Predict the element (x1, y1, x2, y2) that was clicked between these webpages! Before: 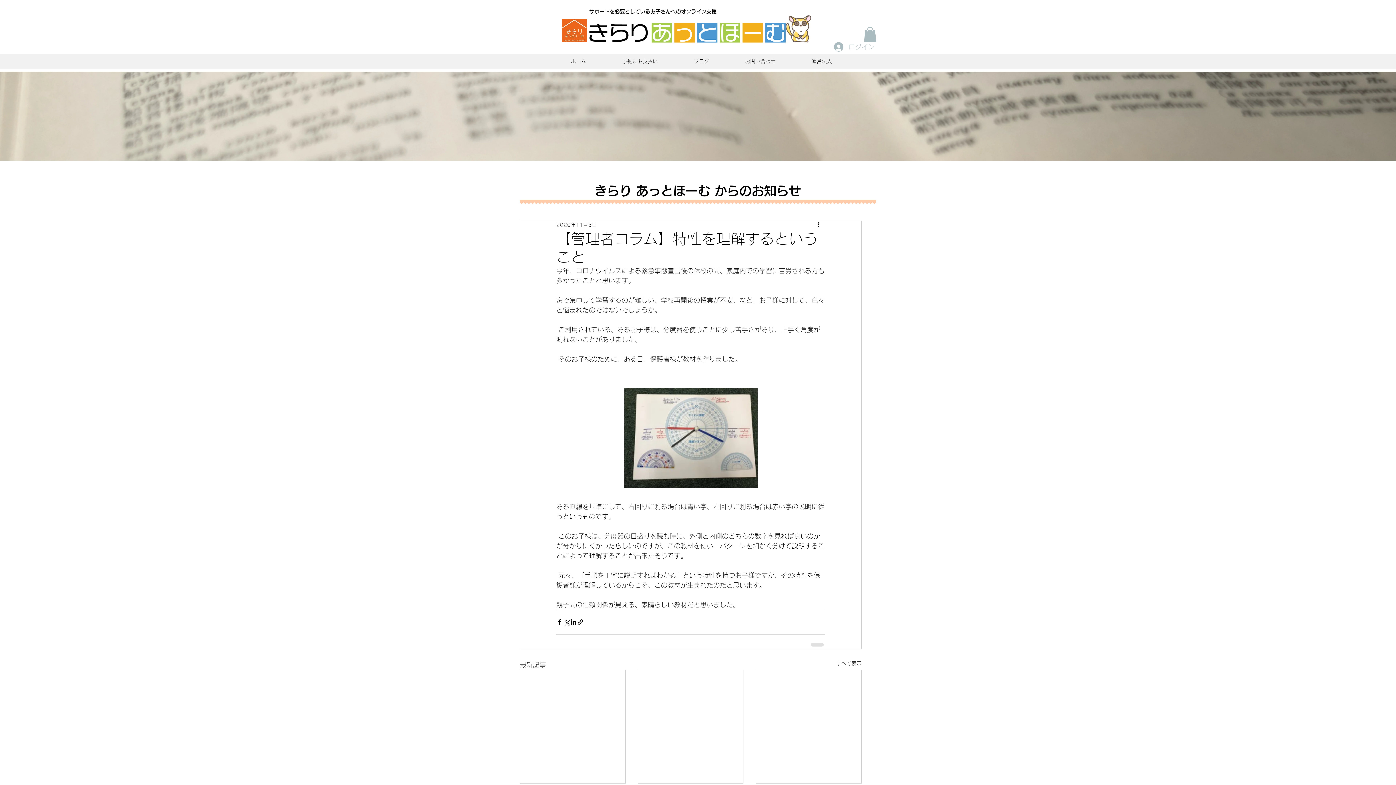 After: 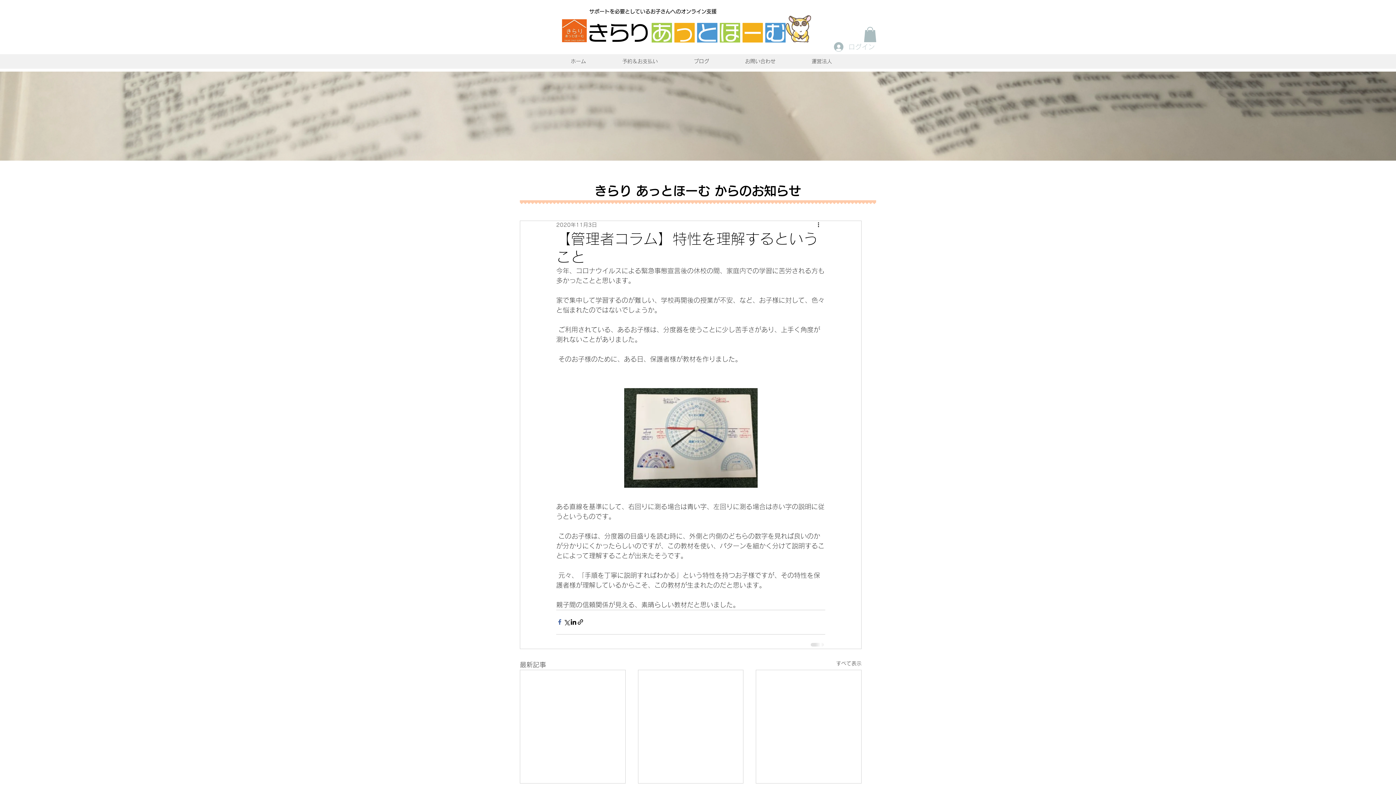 Action: label: Facebook でシェア bbox: (556, 619, 563, 625)